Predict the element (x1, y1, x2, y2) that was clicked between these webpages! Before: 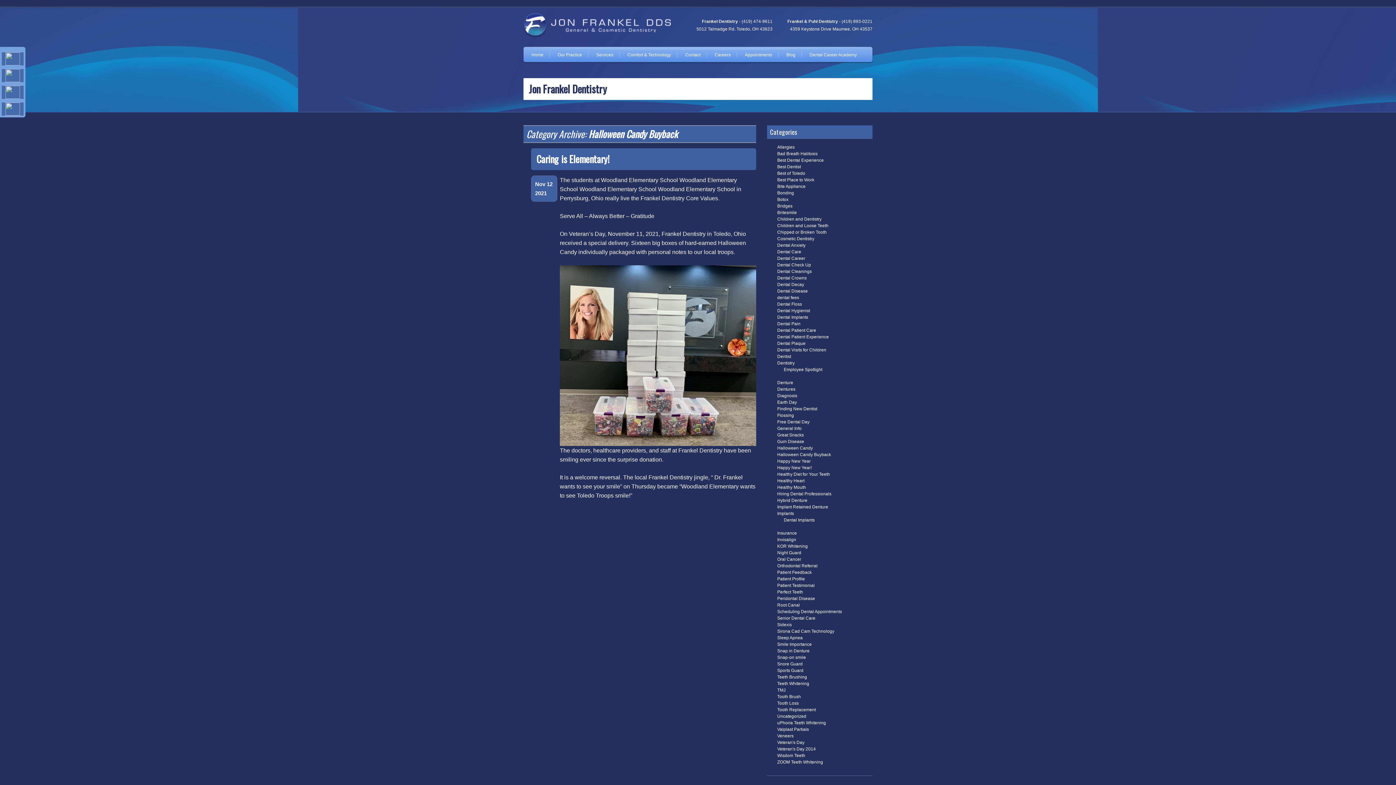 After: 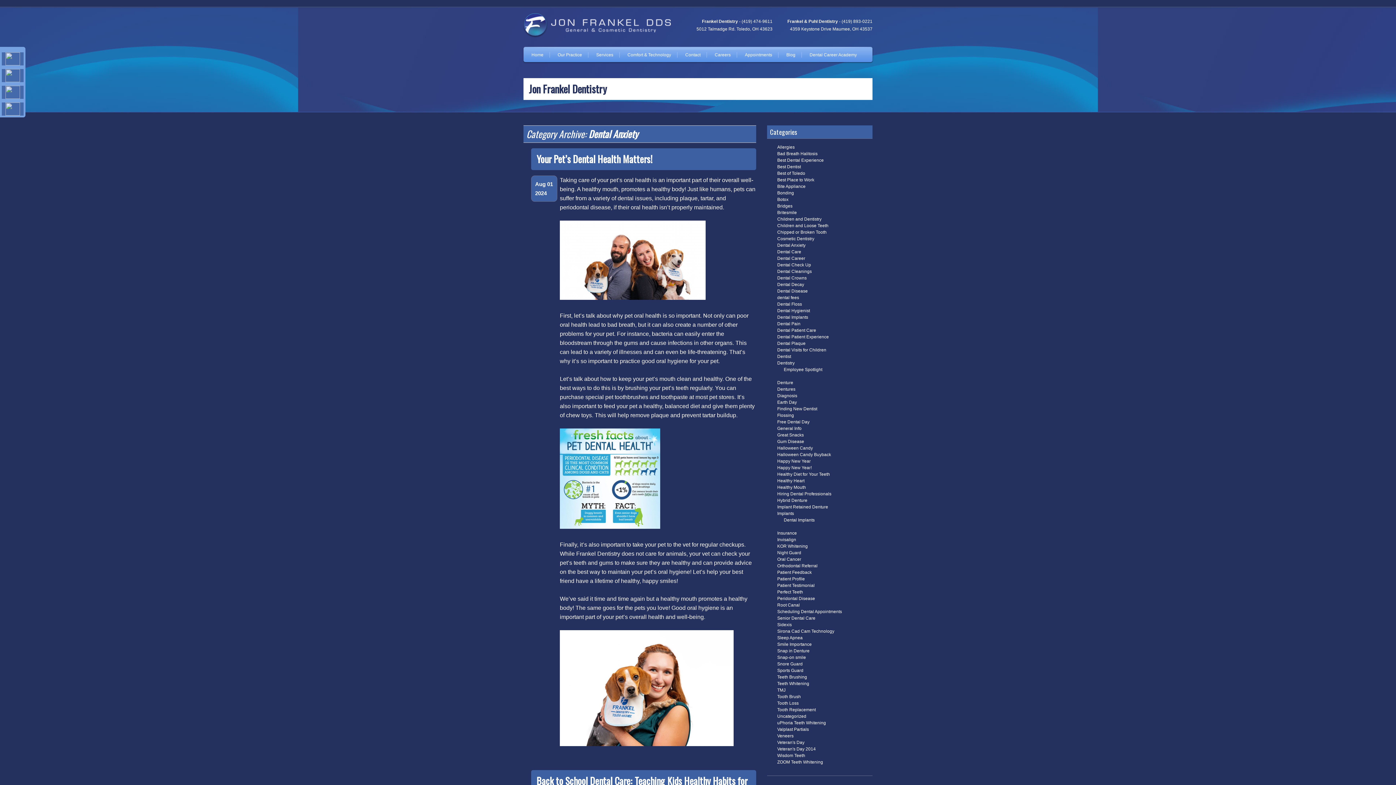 Action: label: Dental Anxiety bbox: (777, 242, 805, 248)